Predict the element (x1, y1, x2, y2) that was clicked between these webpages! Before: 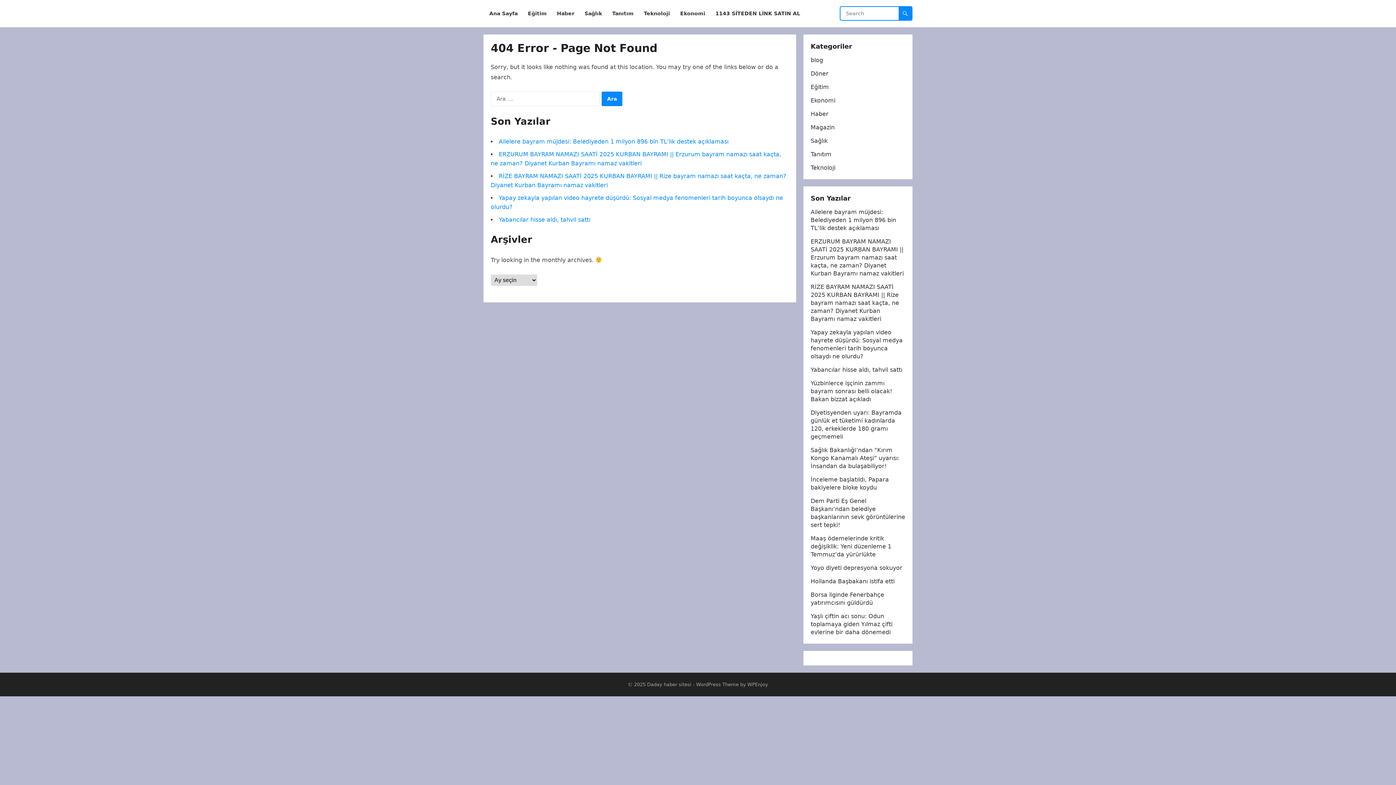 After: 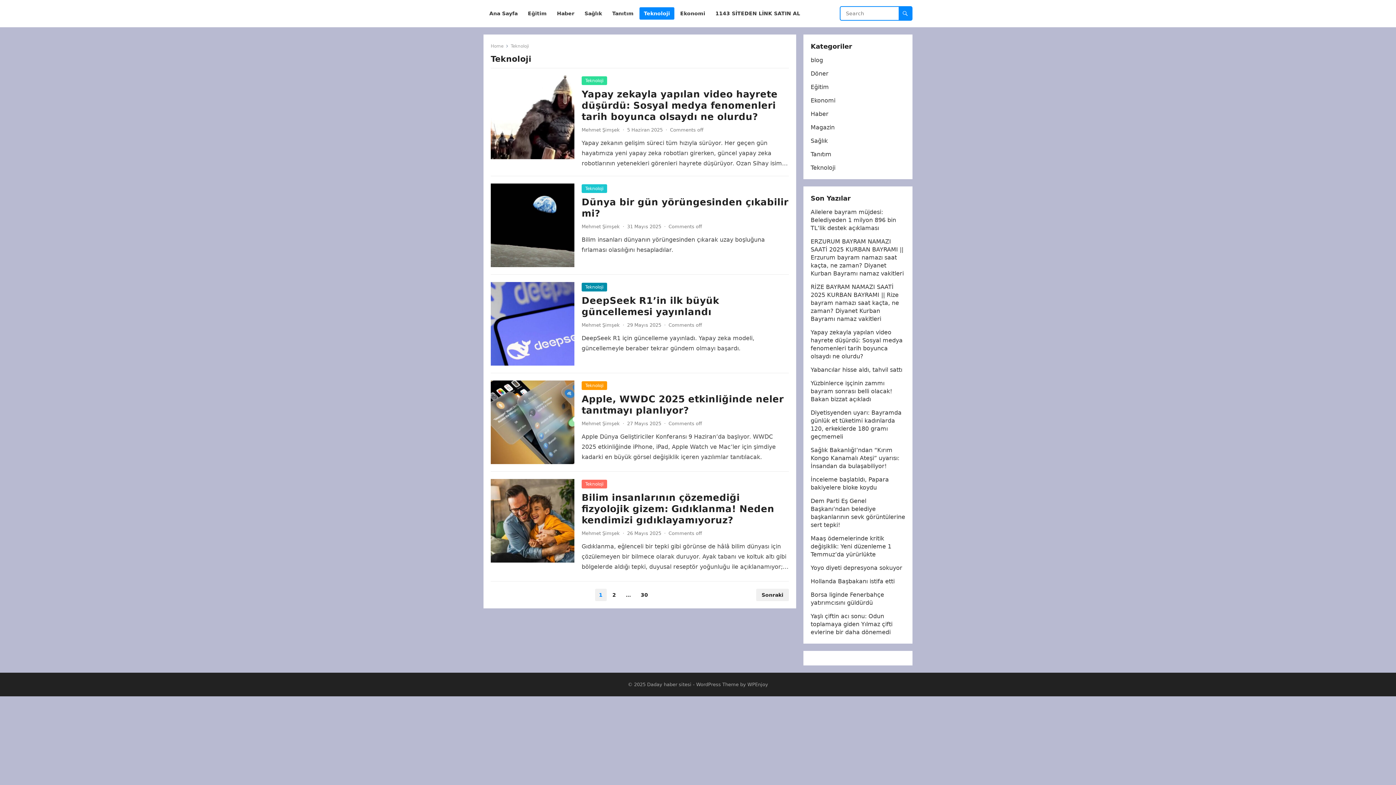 Action: bbox: (639, 0, 674, 27) label: Teknoloji